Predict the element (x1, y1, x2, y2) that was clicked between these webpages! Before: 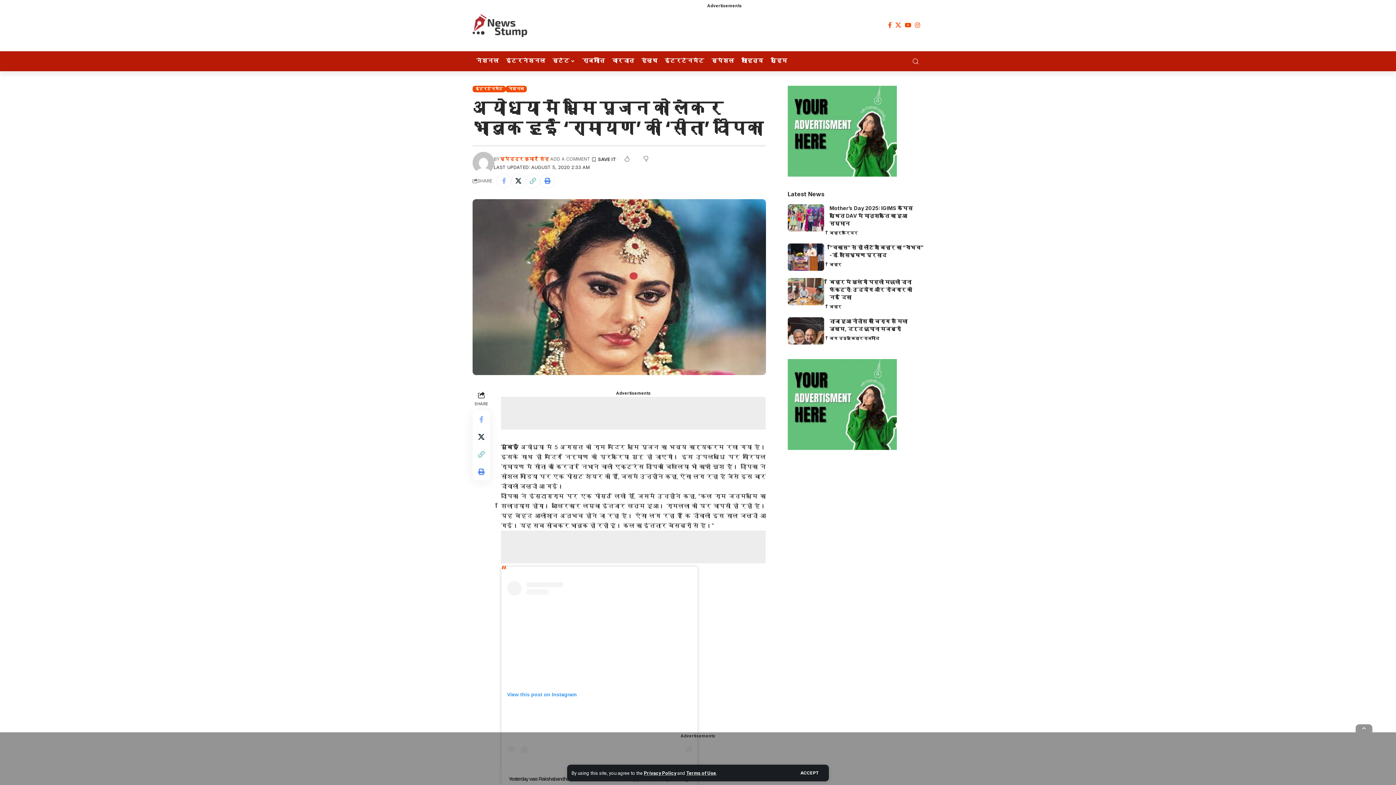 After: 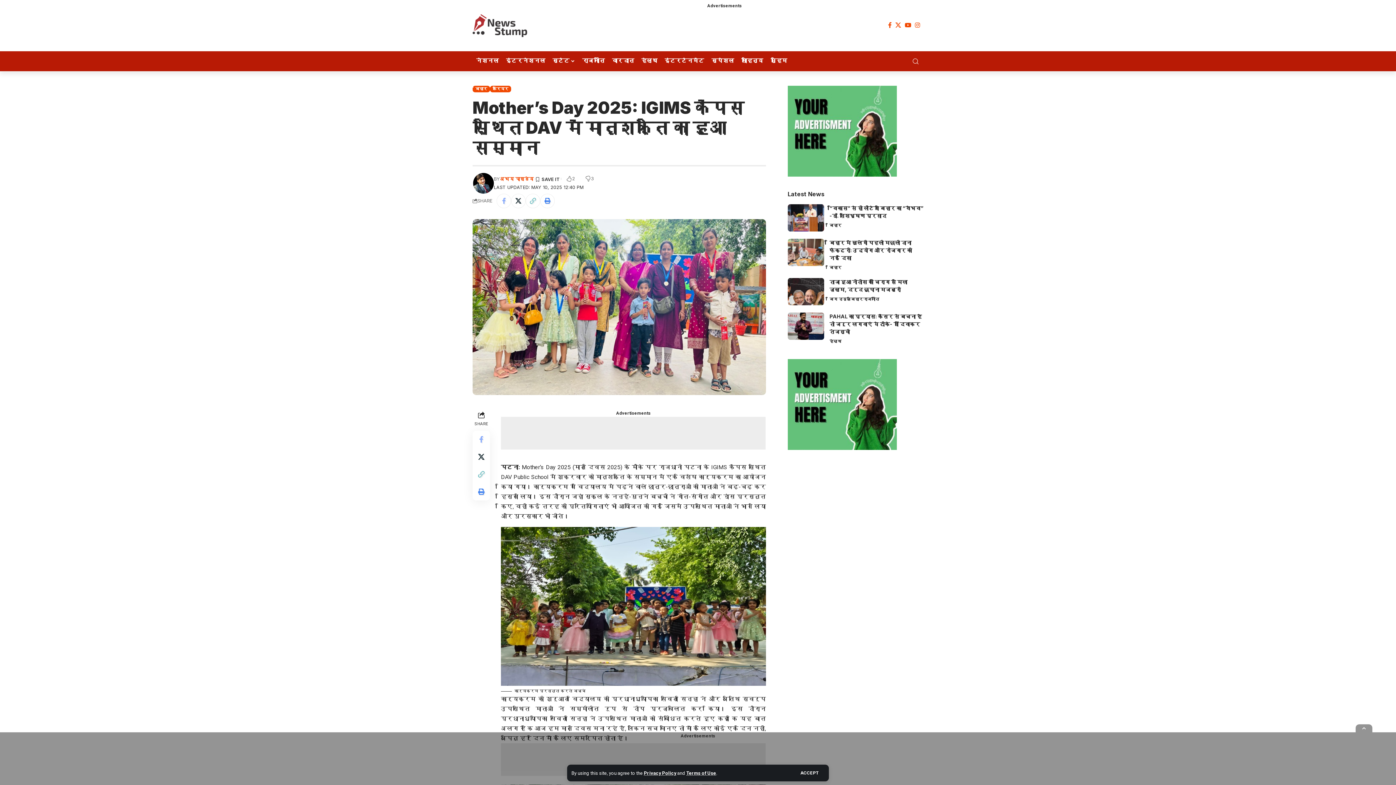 Action: bbox: (829, 205, 912, 226) label: Mother’s Day 2025: IGIMS कैंपस स्थित DAV में मातृशक्ति का हुआ सम्मान